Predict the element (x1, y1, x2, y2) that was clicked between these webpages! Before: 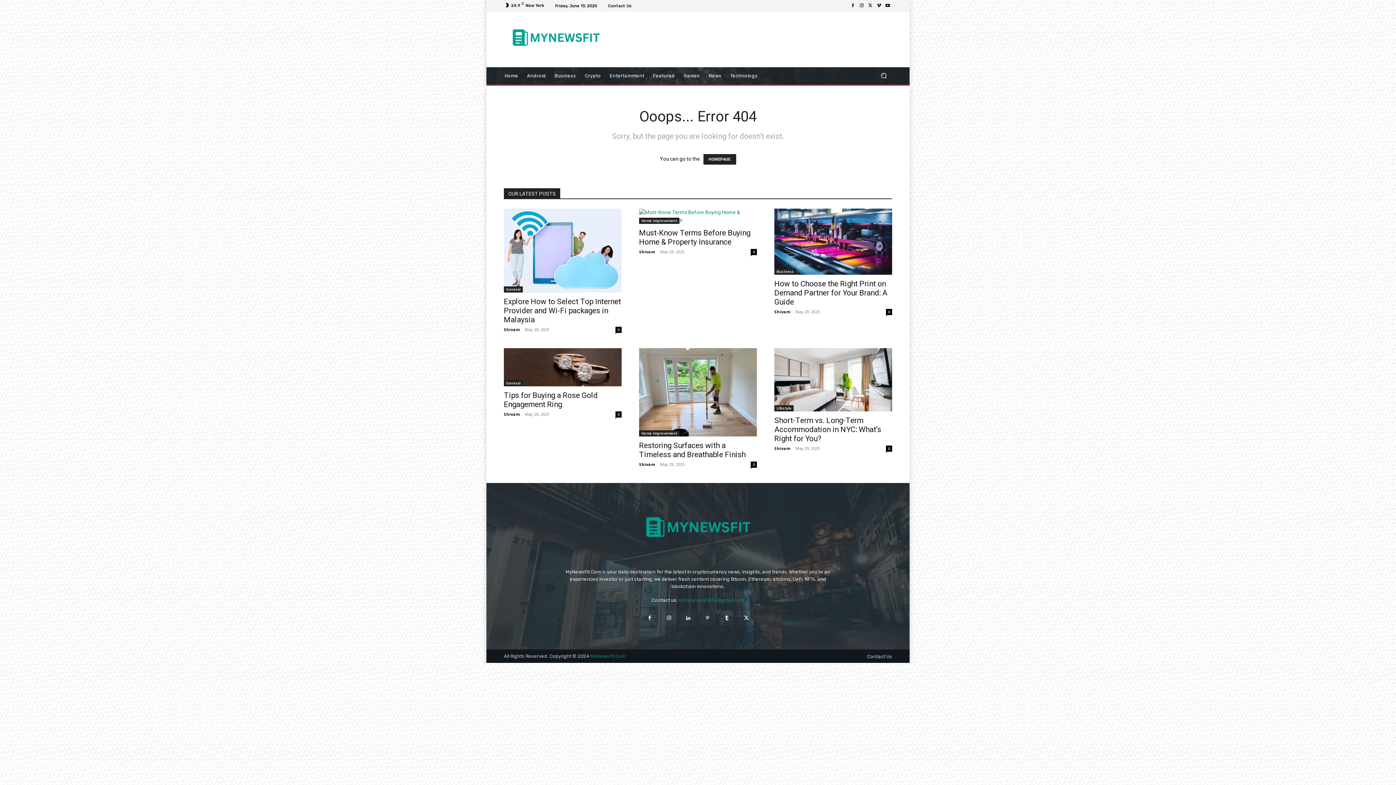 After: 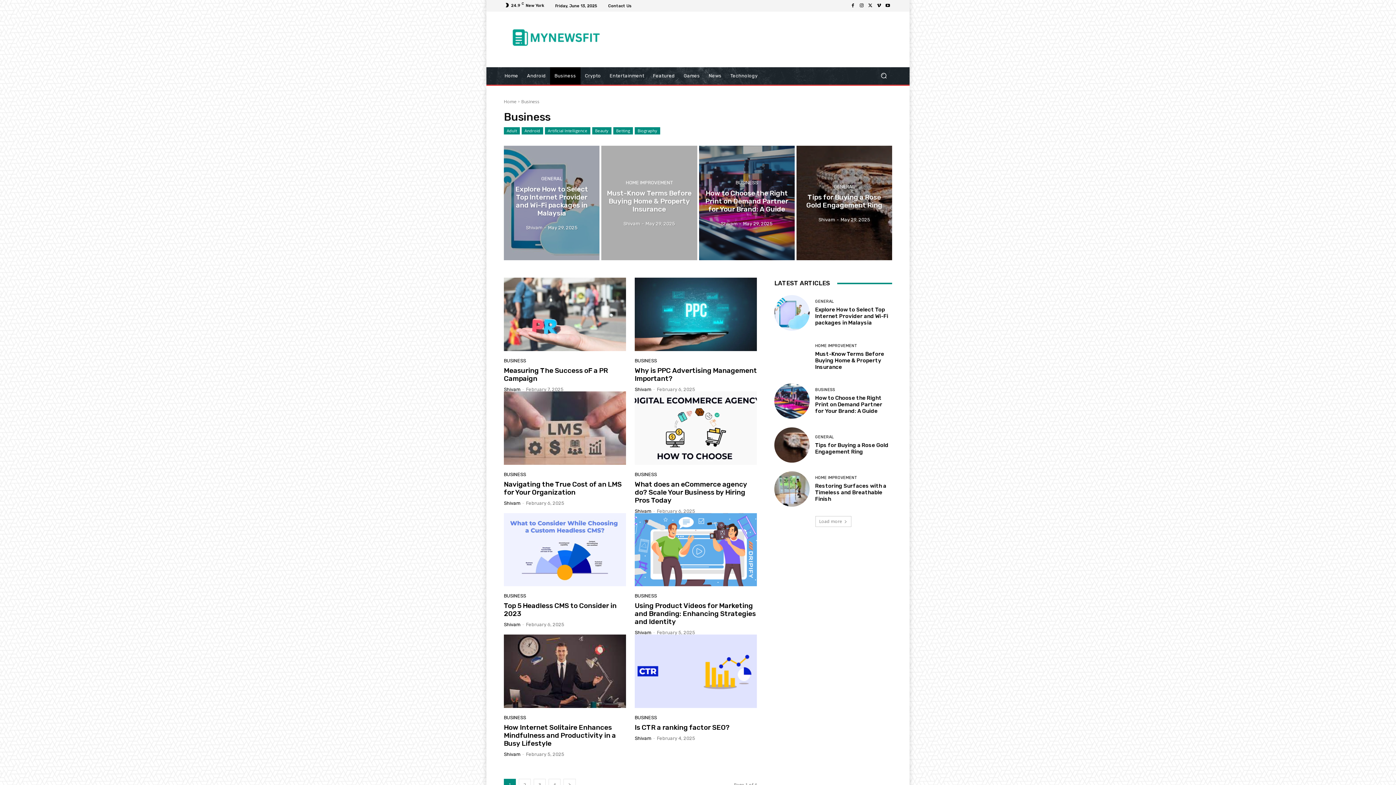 Action: bbox: (774, 268, 796, 274) label: Business